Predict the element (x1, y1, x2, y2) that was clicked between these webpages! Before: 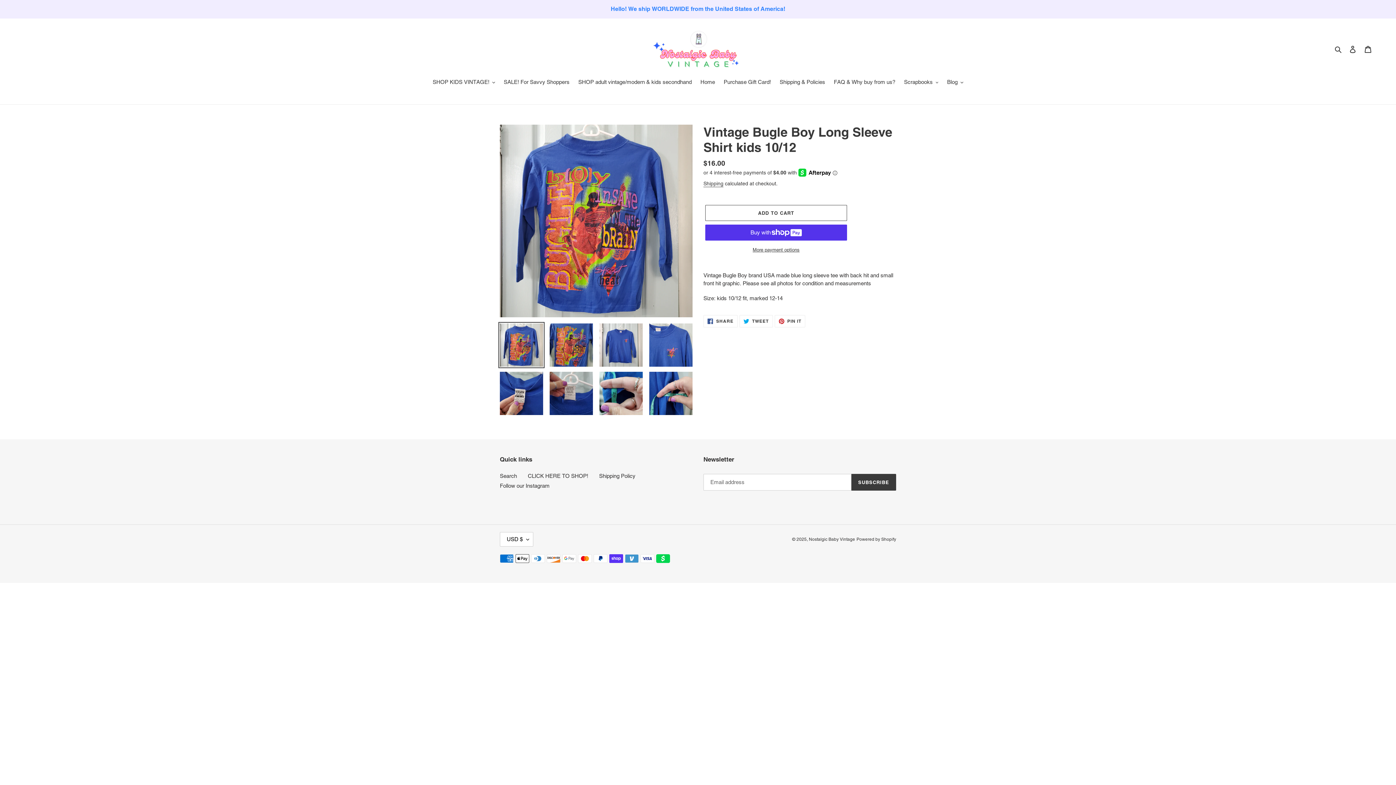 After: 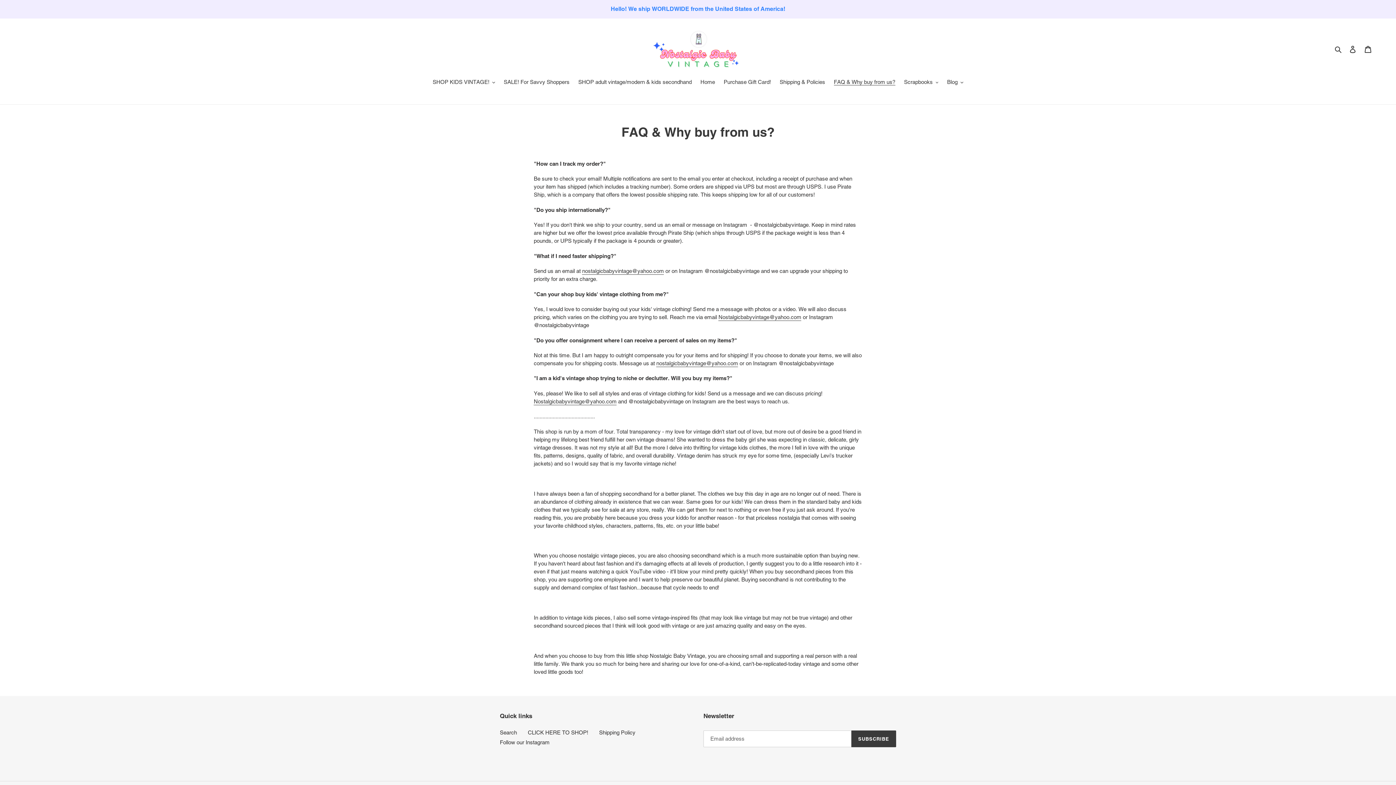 Action: label: FAQ & Why buy from us? bbox: (830, 78, 899, 87)